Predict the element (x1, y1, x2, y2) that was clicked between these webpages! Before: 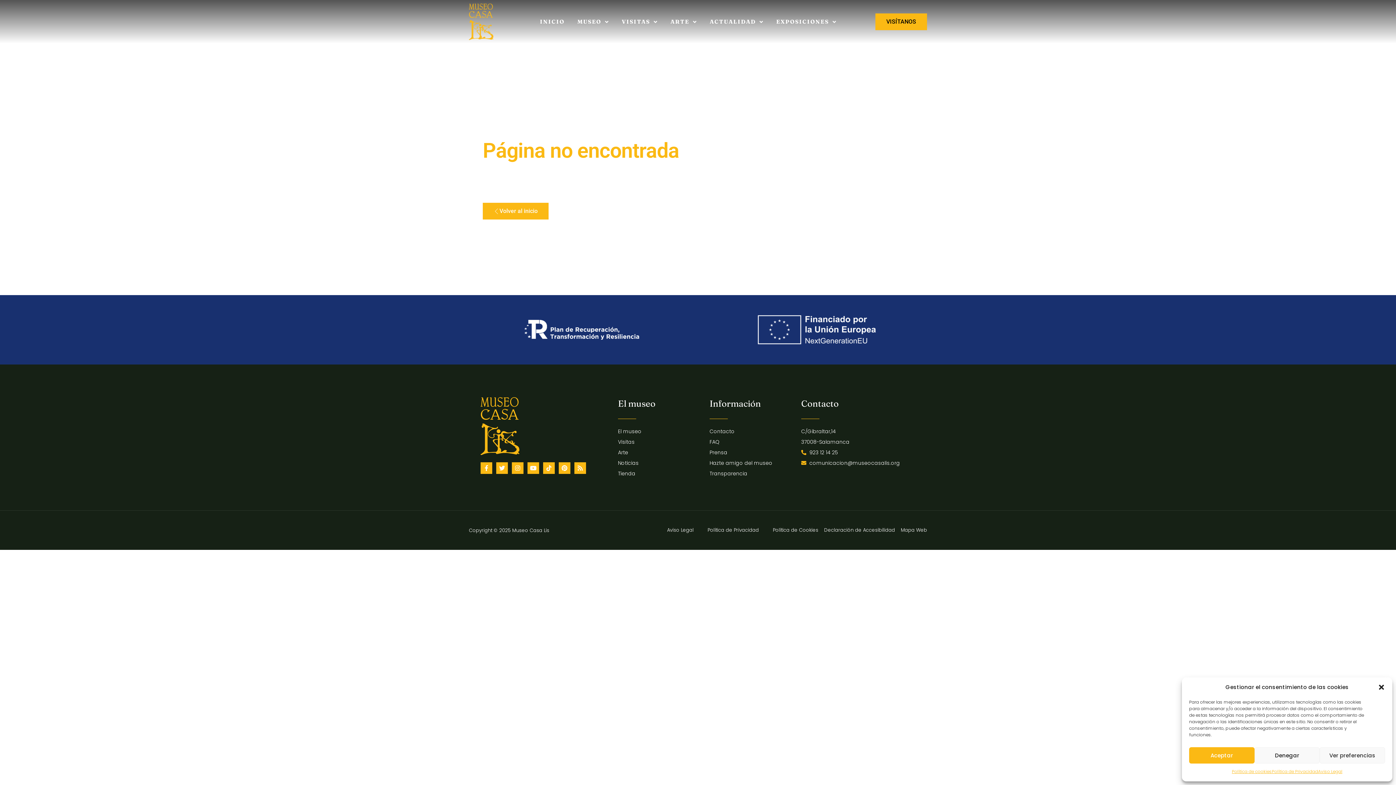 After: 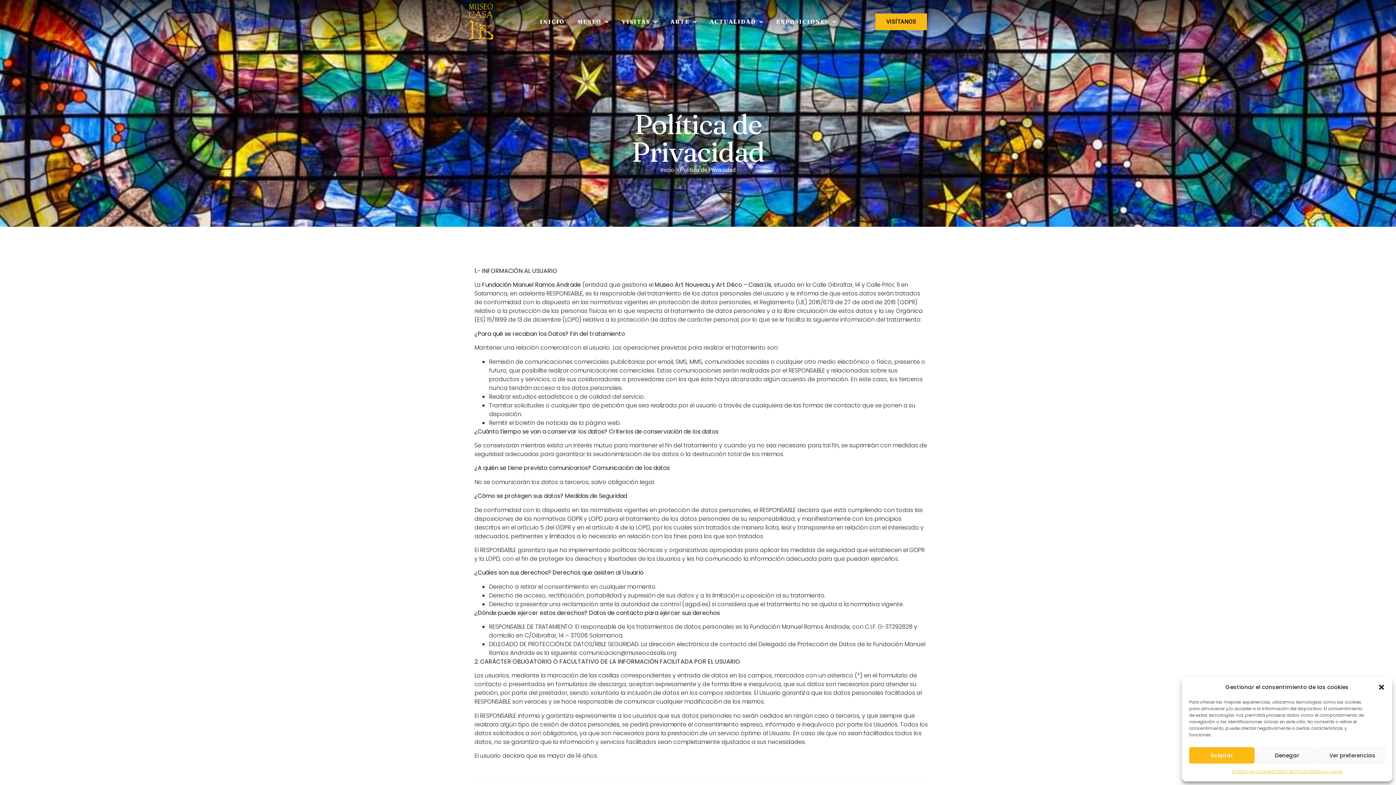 Action: label: Política de Privacidad bbox: (1272, 767, 1318, 776)